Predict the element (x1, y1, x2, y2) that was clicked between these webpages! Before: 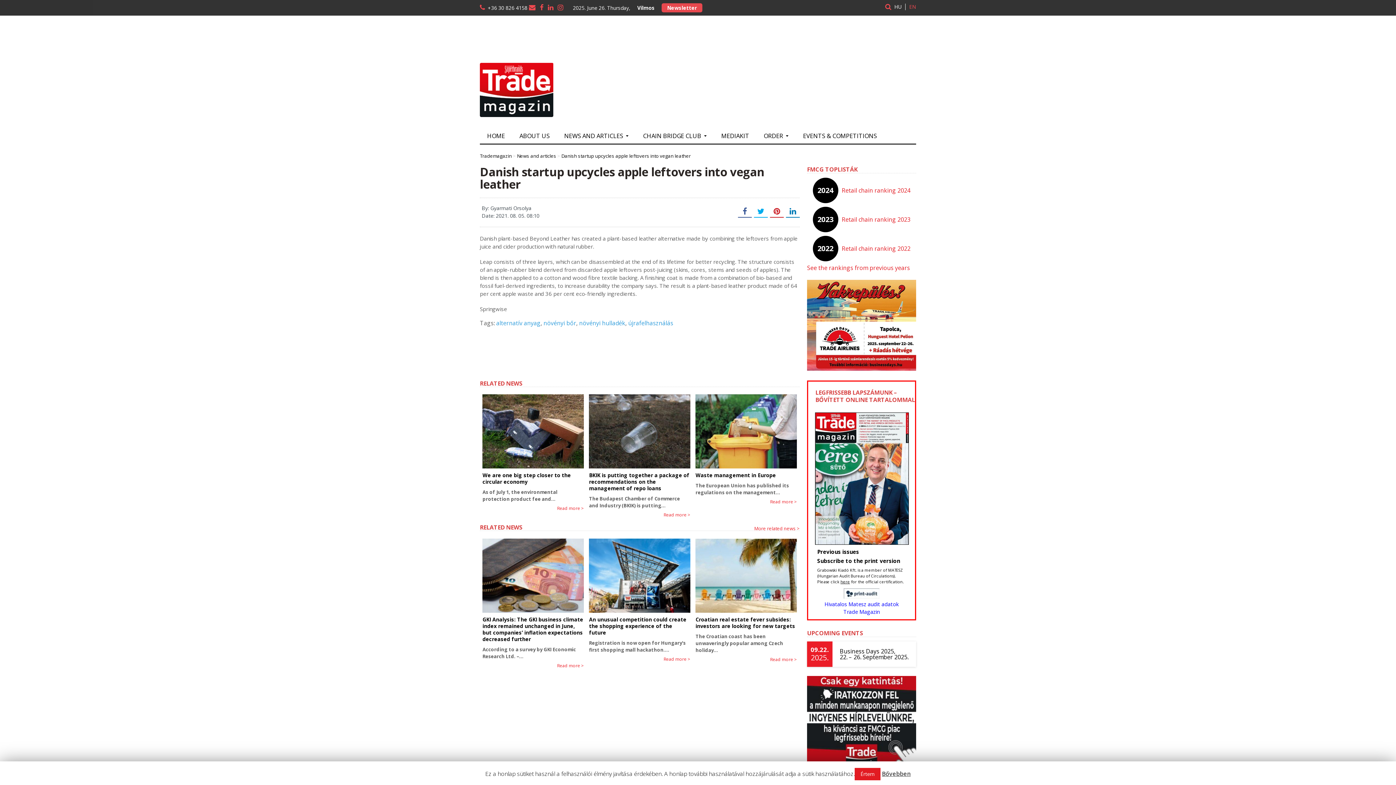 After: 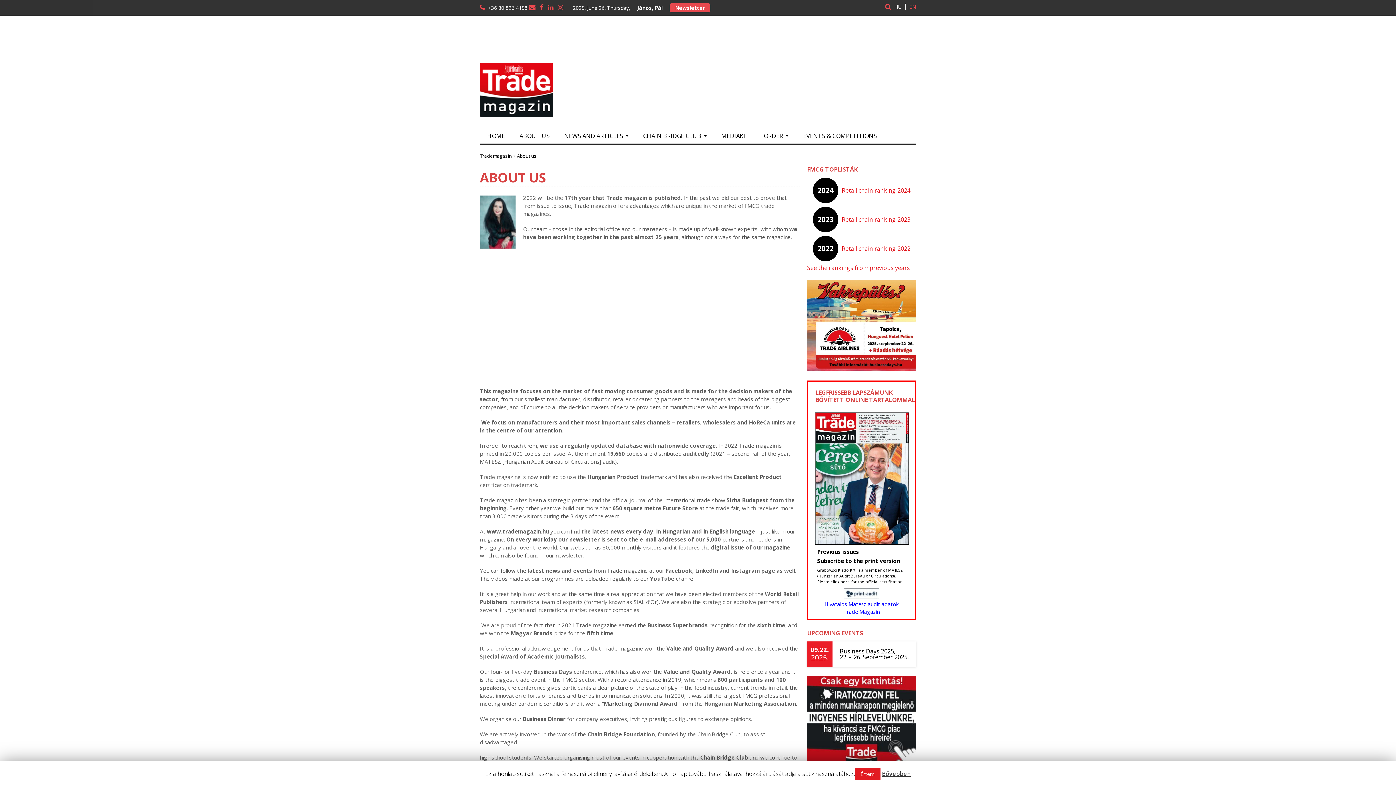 Action: bbox: (512, 128, 557, 143) label: ABOUT US